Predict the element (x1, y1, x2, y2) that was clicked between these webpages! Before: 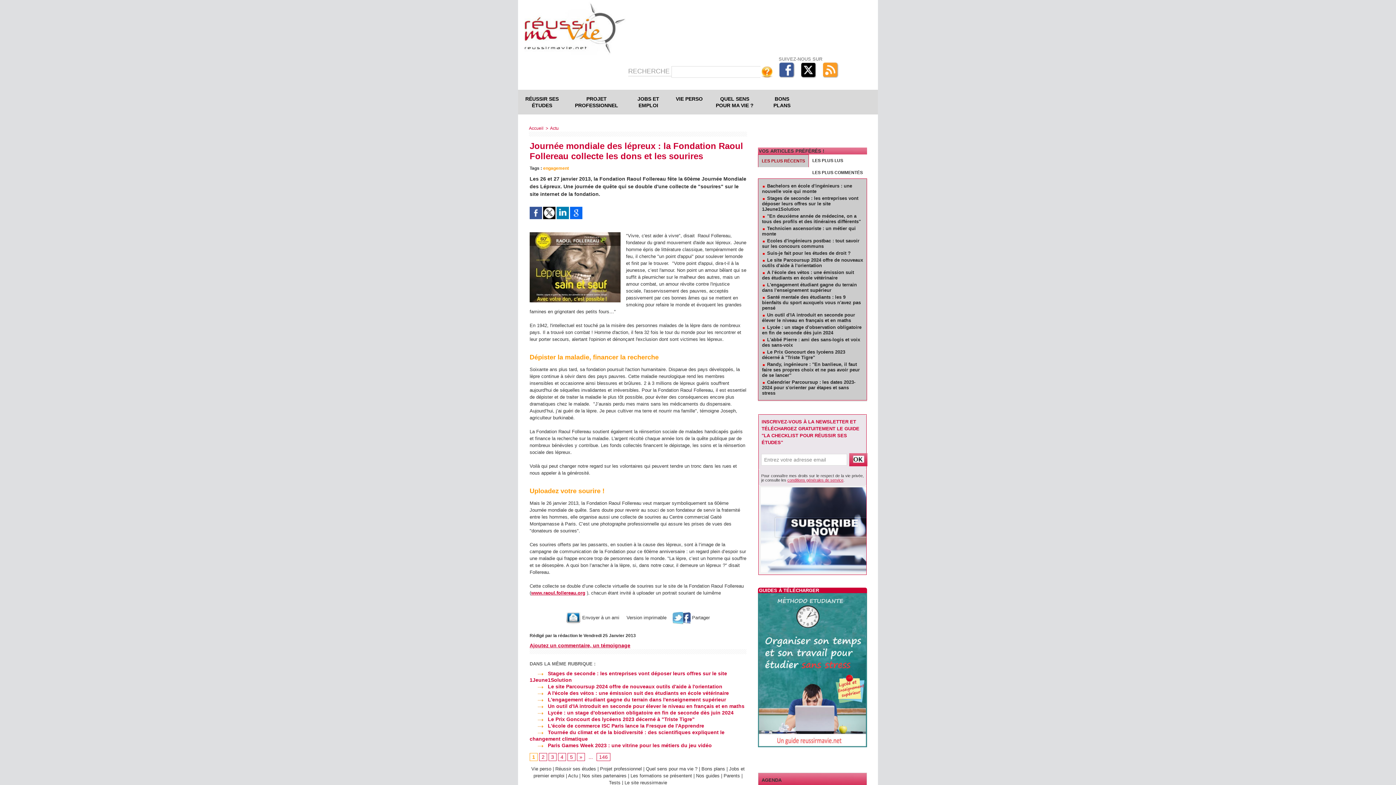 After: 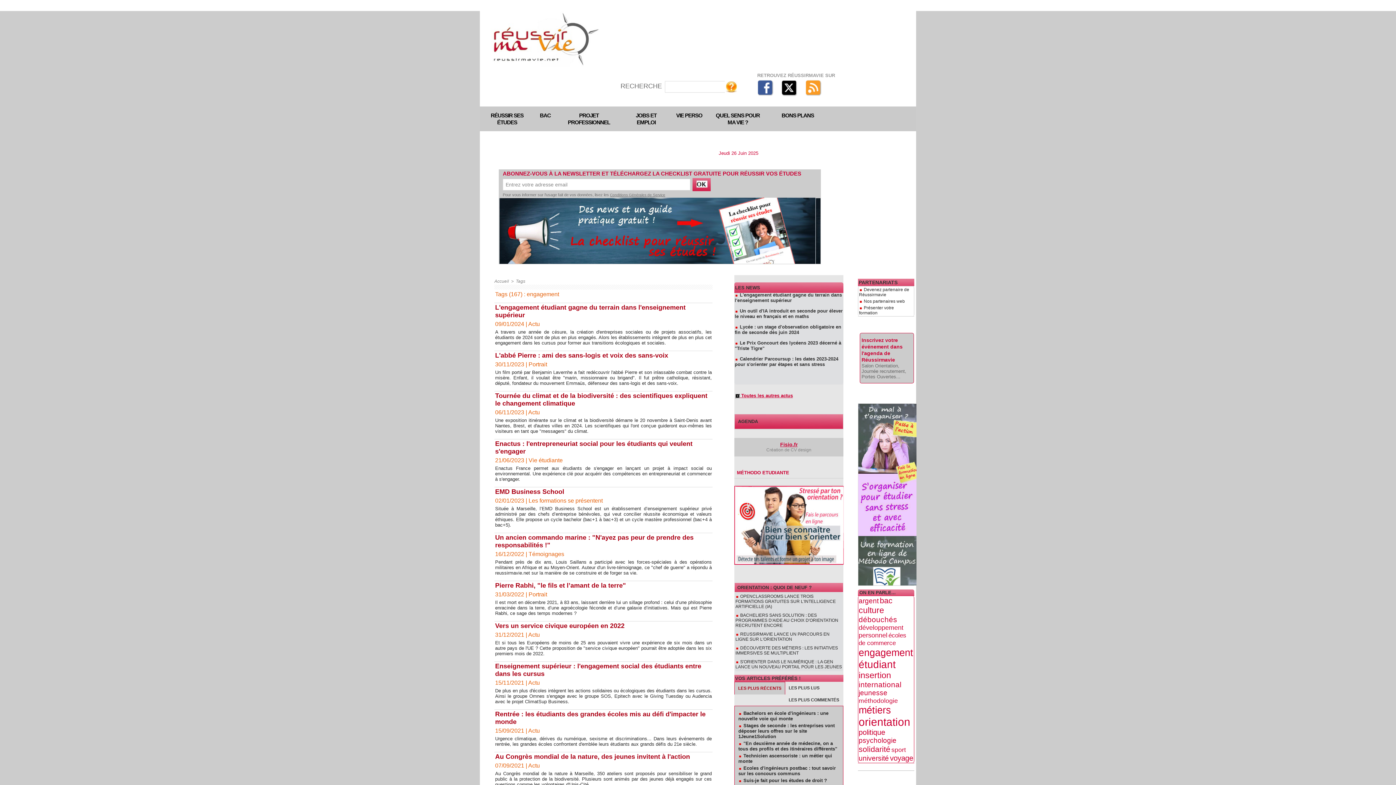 Action: label: engagement bbox: (543, 165, 569, 170)